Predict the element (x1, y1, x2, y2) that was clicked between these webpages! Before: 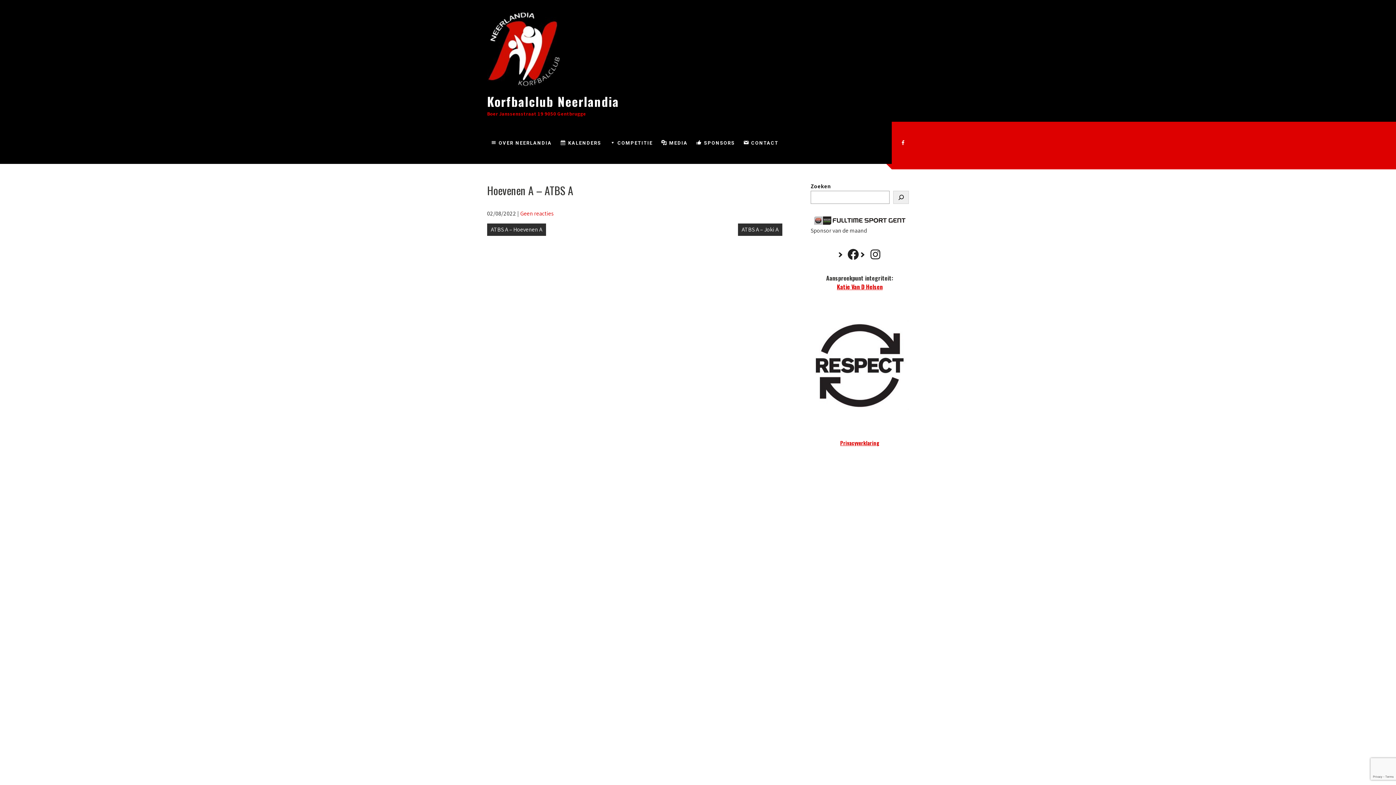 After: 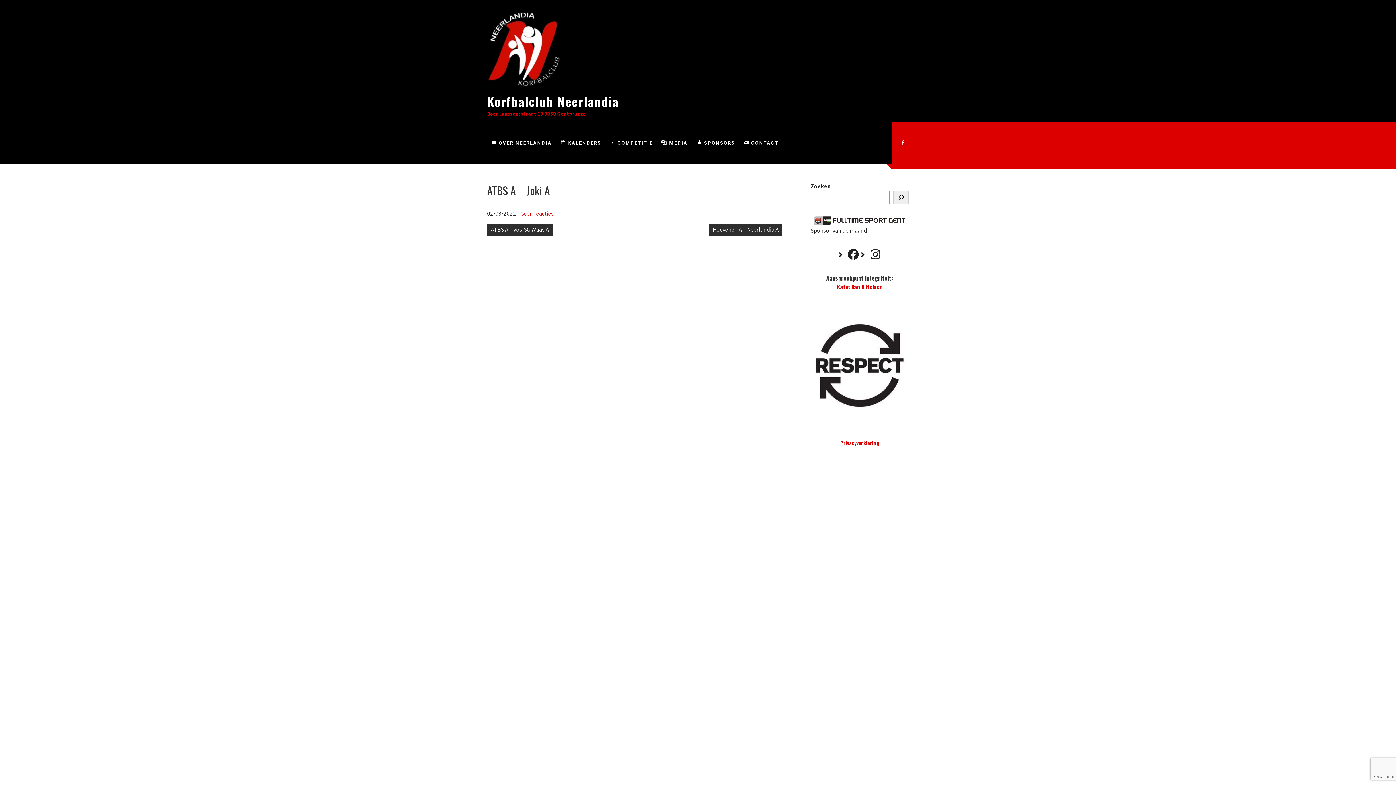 Action: label: ATBS A – Joki A bbox: (738, 223, 782, 236)